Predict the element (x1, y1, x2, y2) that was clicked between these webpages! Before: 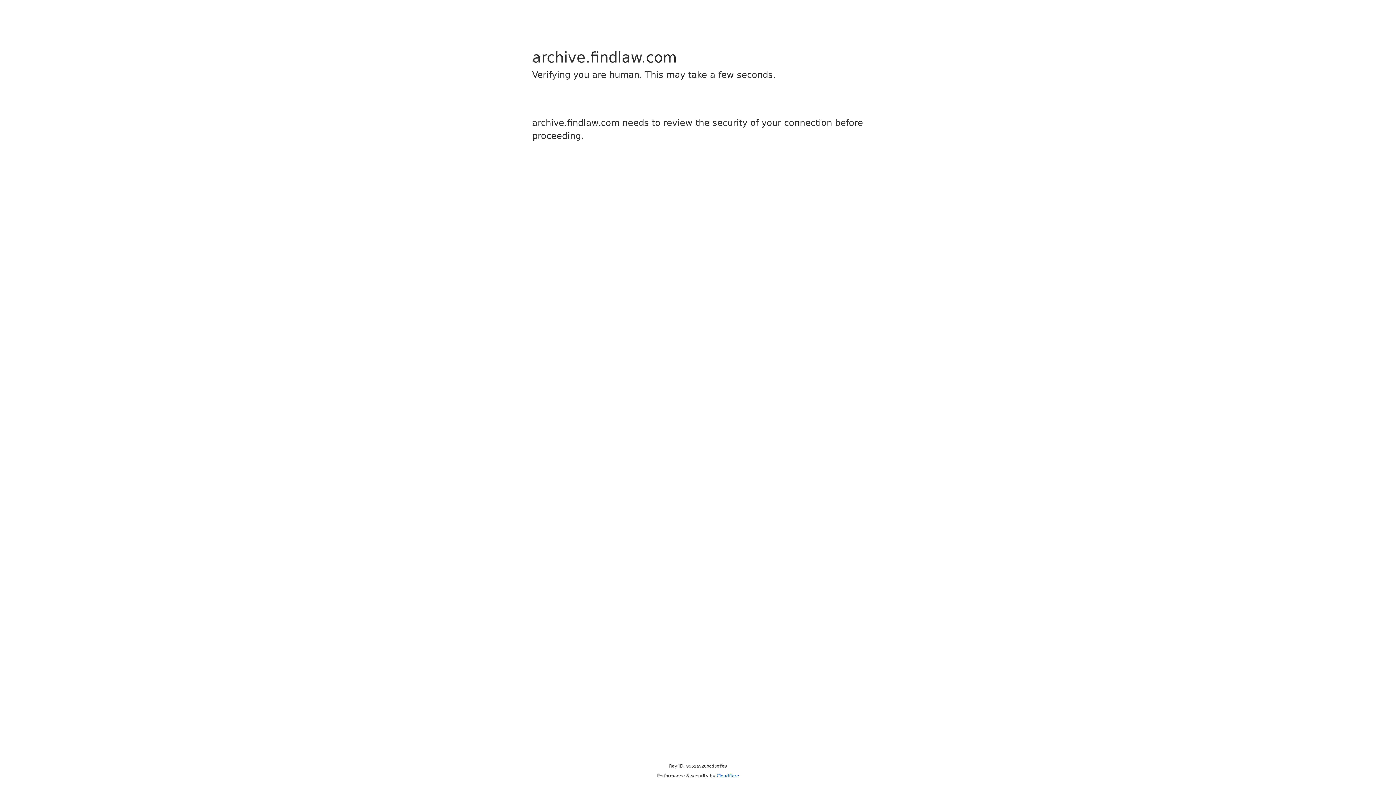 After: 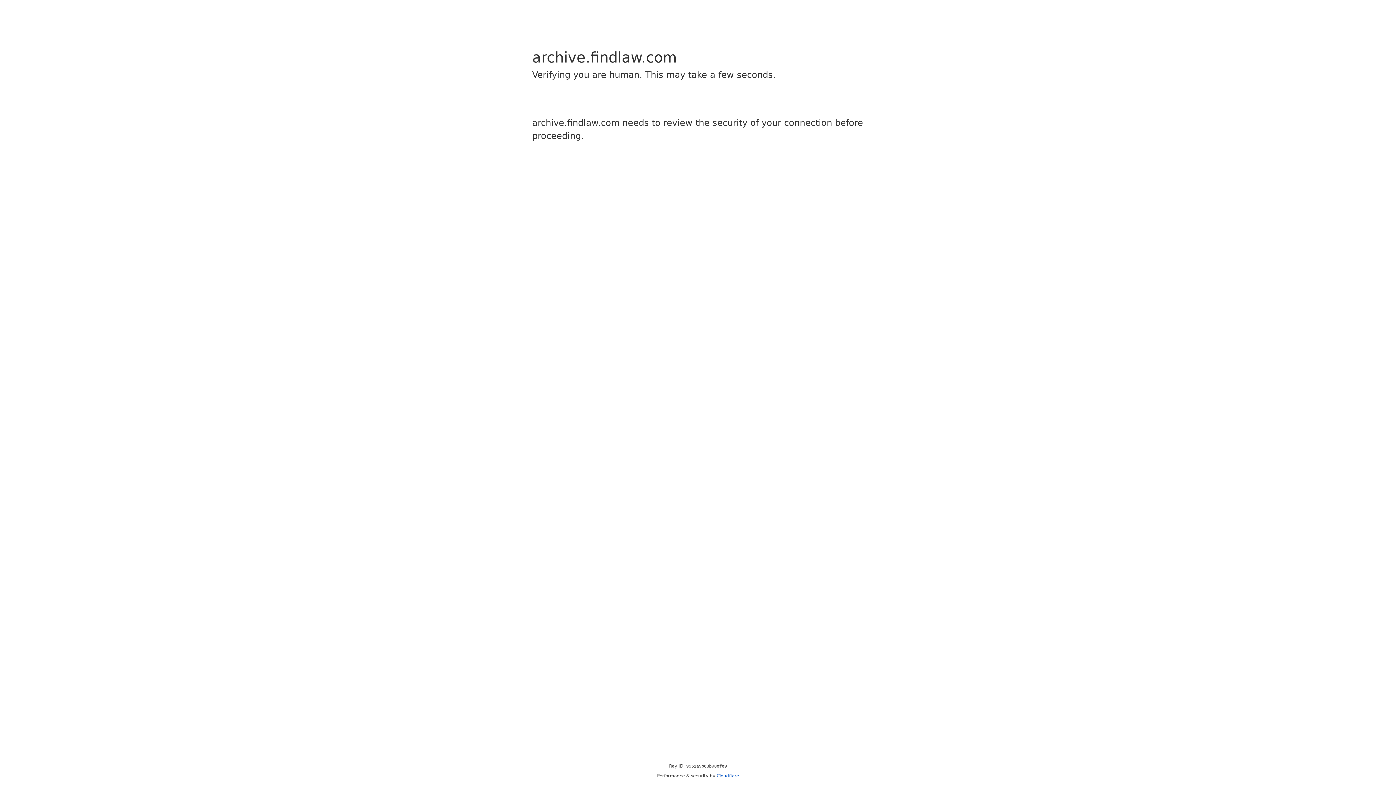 Action: label: Cloudflare bbox: (716, 773, 739, 778)